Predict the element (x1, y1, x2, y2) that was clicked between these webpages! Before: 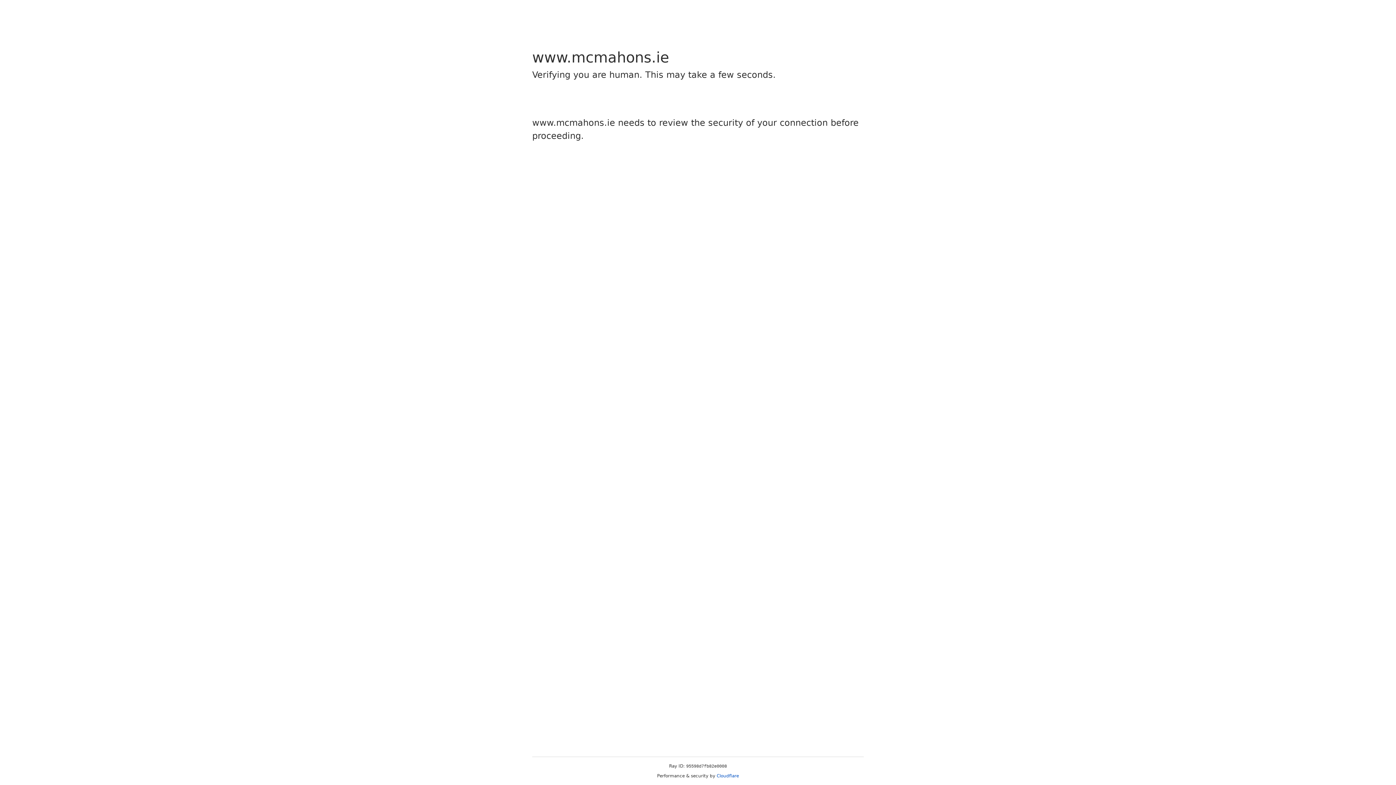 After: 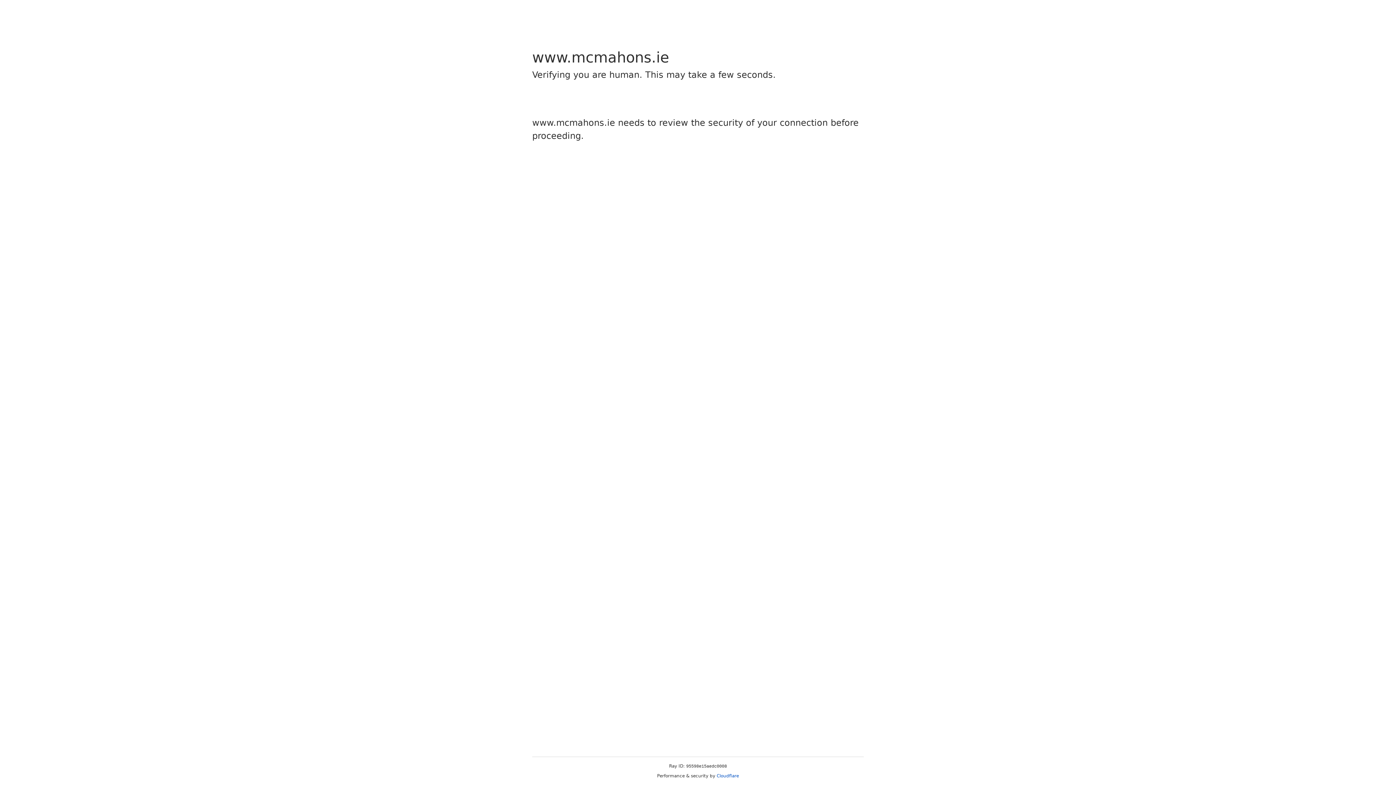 Action: label: Cloudflare bbox: (716, 773, 739, 778)